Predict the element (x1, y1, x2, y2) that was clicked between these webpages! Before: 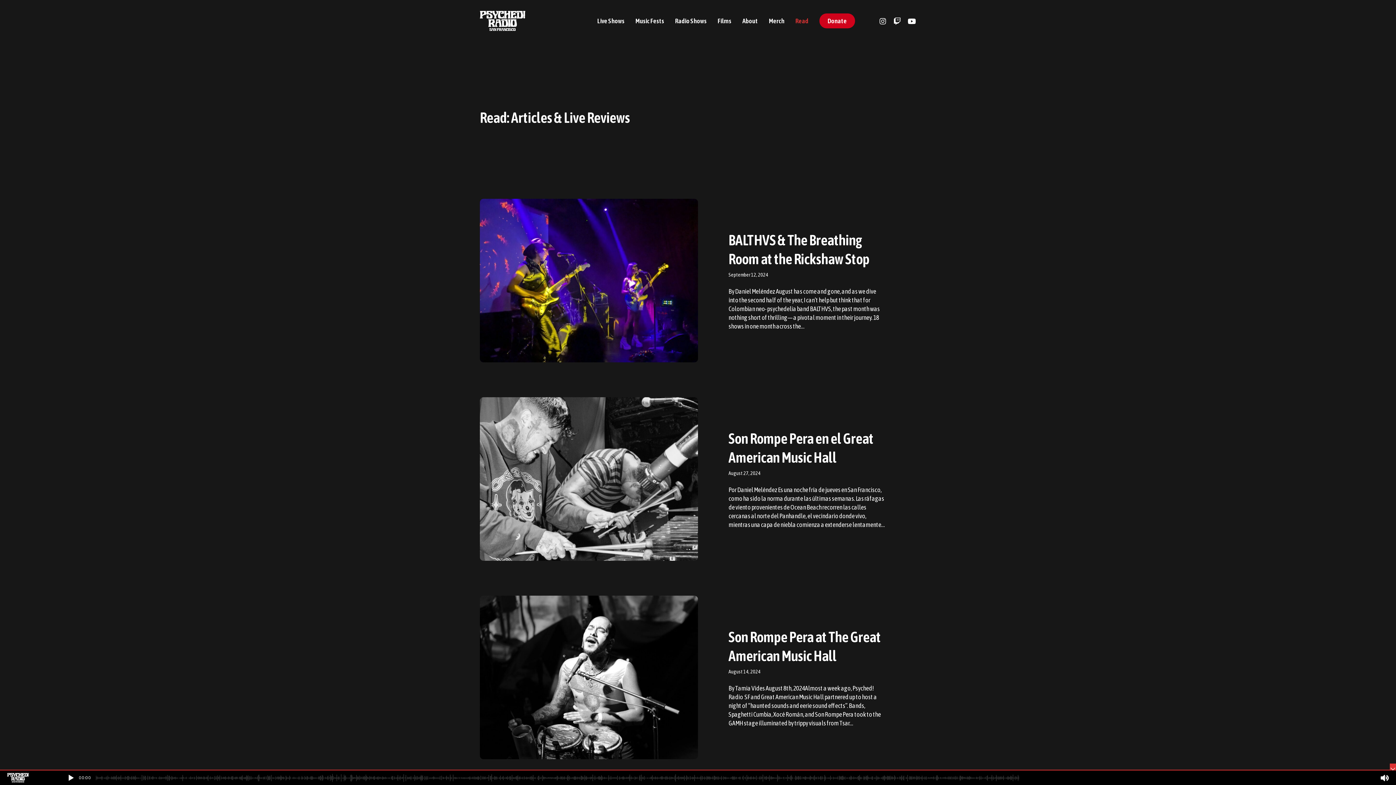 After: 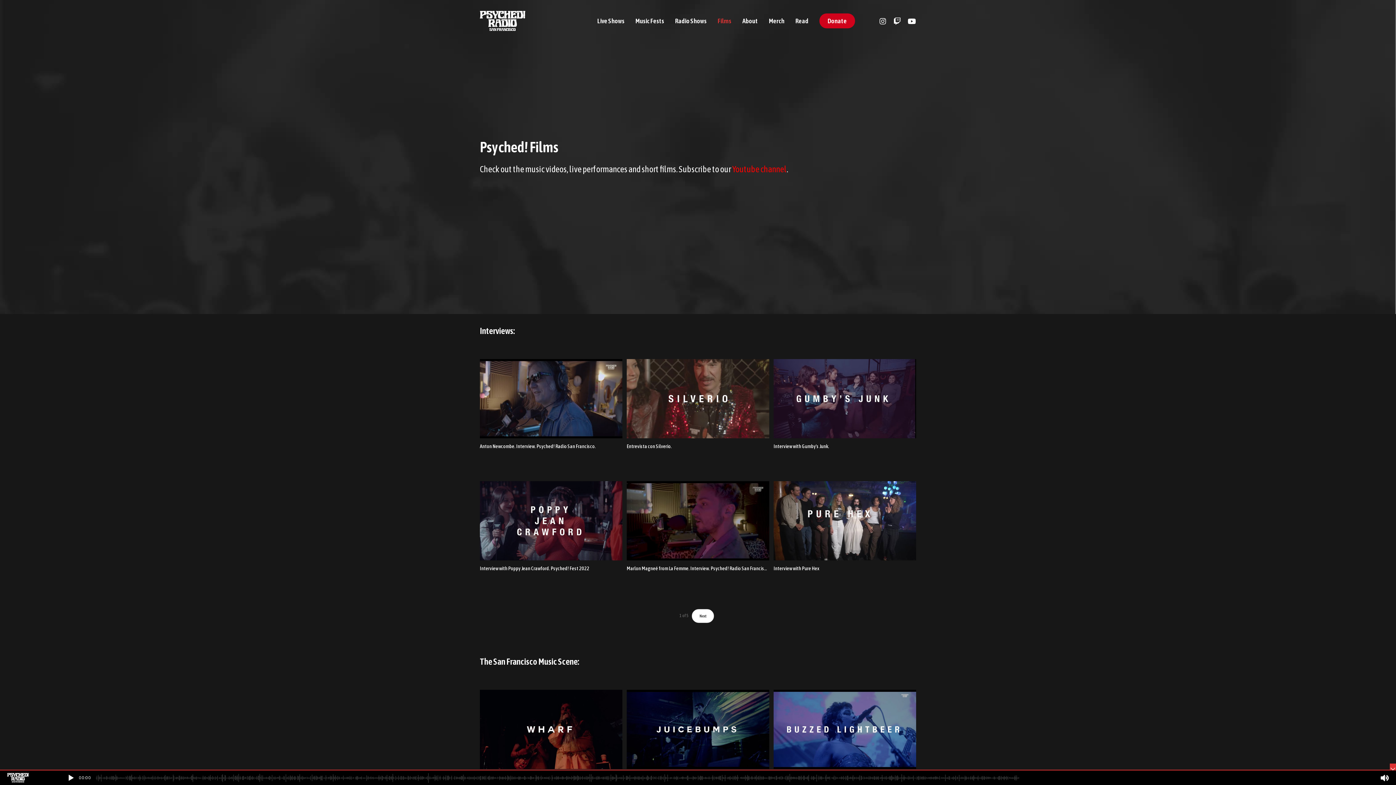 Action: bbox: (717, 17, 731, 24) label: Films